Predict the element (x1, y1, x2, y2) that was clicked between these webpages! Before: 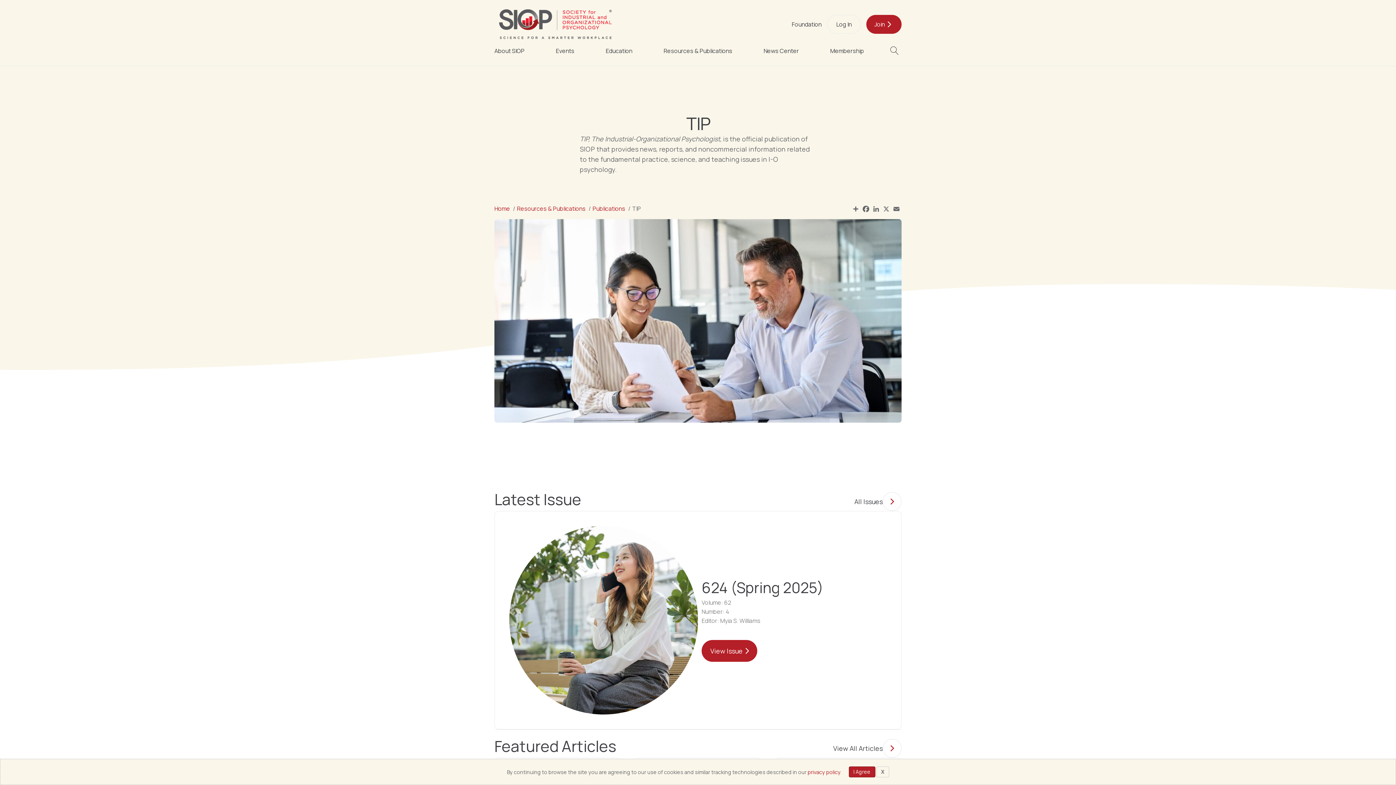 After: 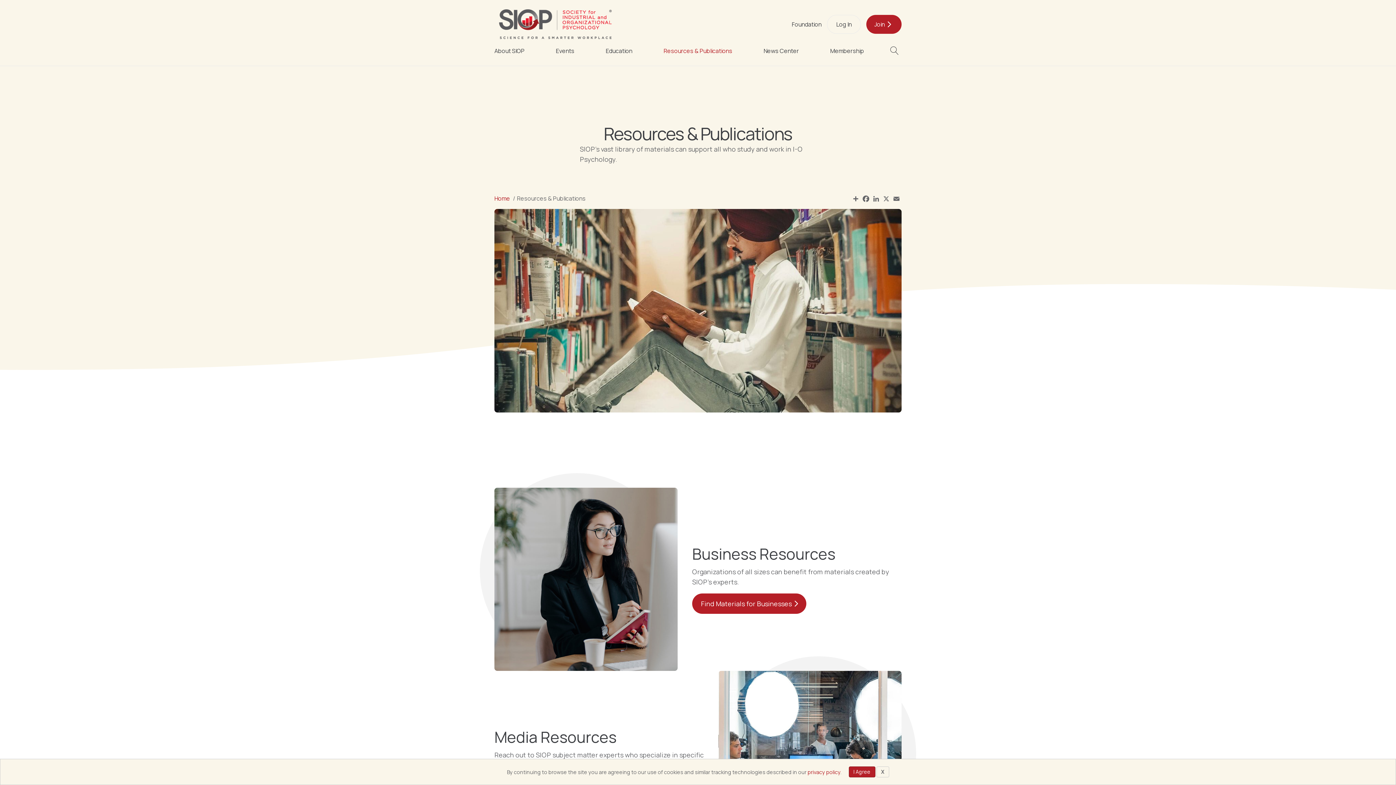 Action: bbox: (658, 43, 737, 59) label: Resources & Publications